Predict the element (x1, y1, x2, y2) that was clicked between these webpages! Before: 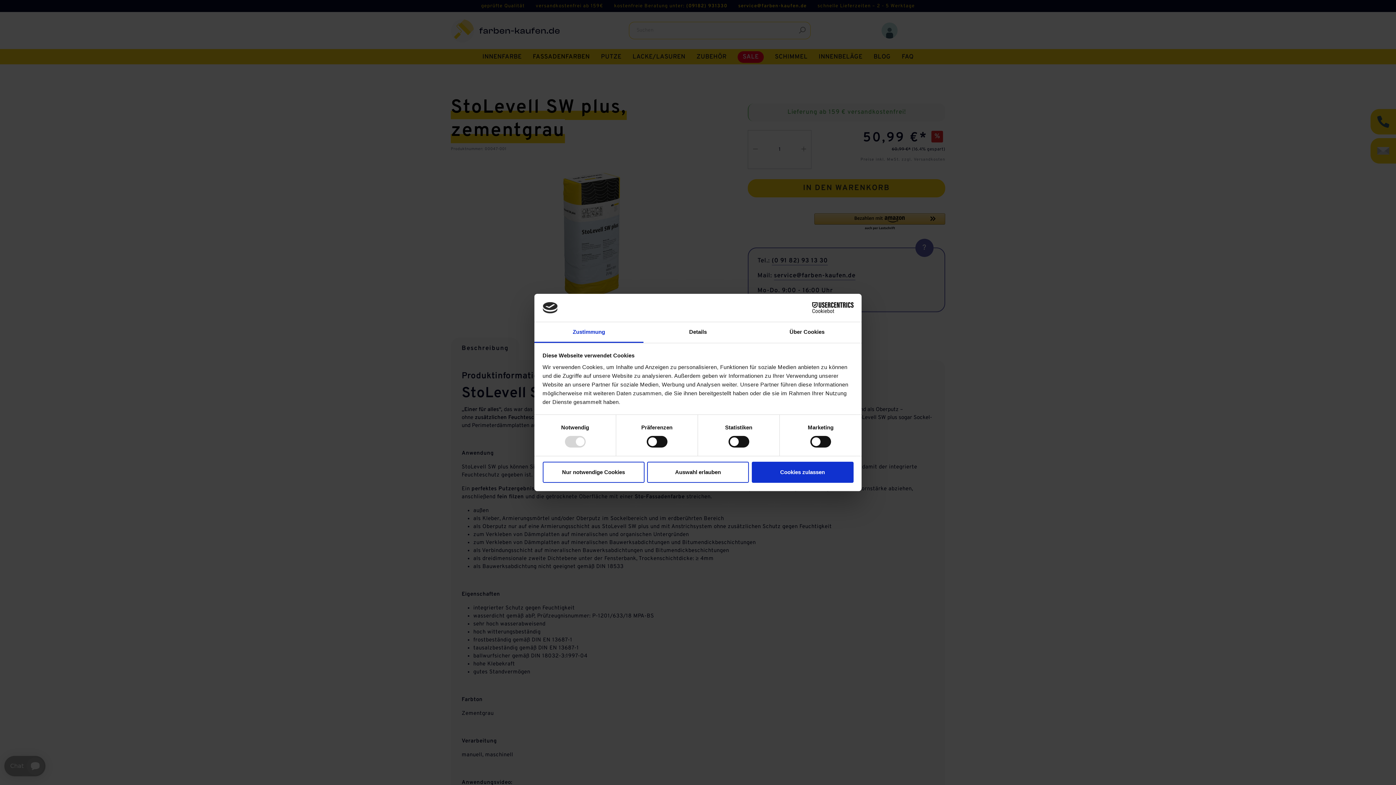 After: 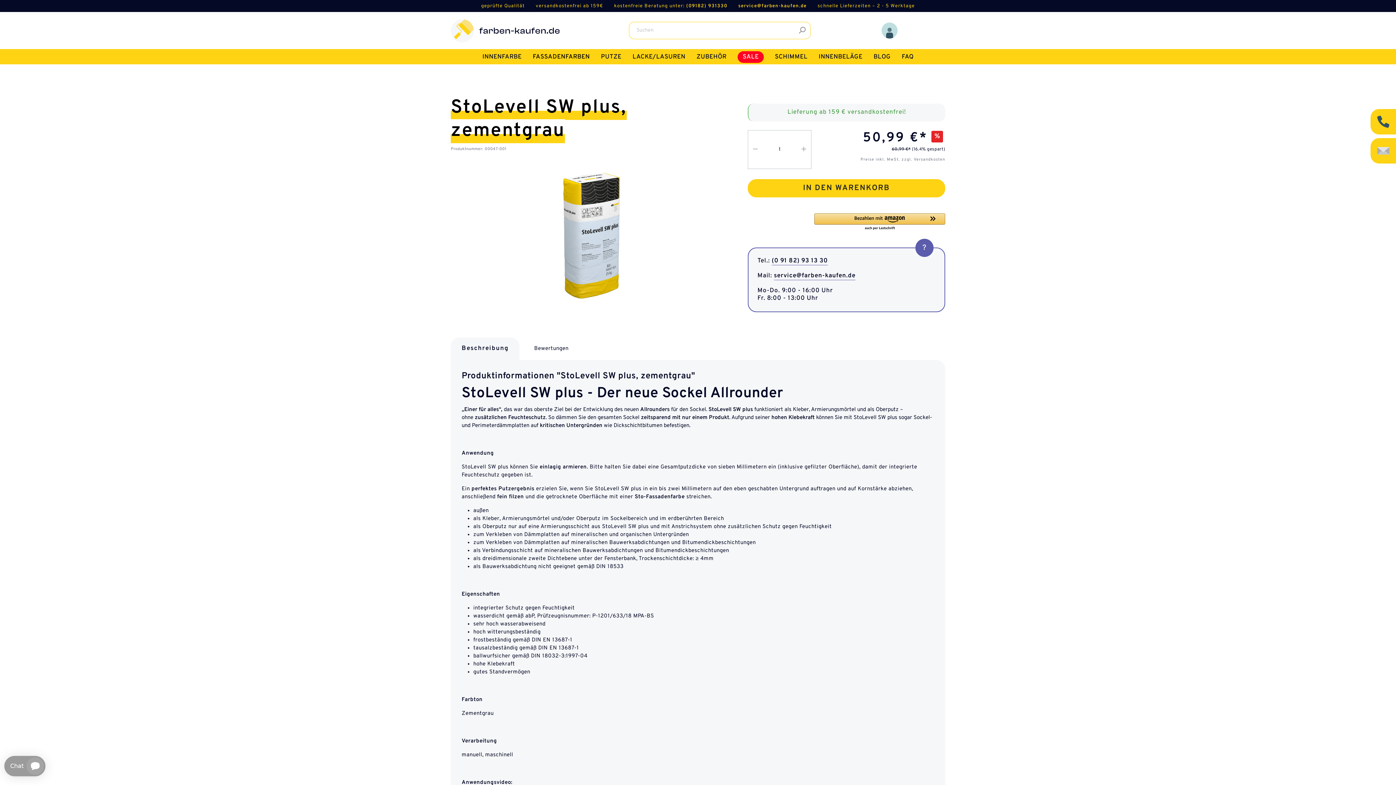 Action: bbox: (647, 461, 749, 482) label: Auswahl erlauben